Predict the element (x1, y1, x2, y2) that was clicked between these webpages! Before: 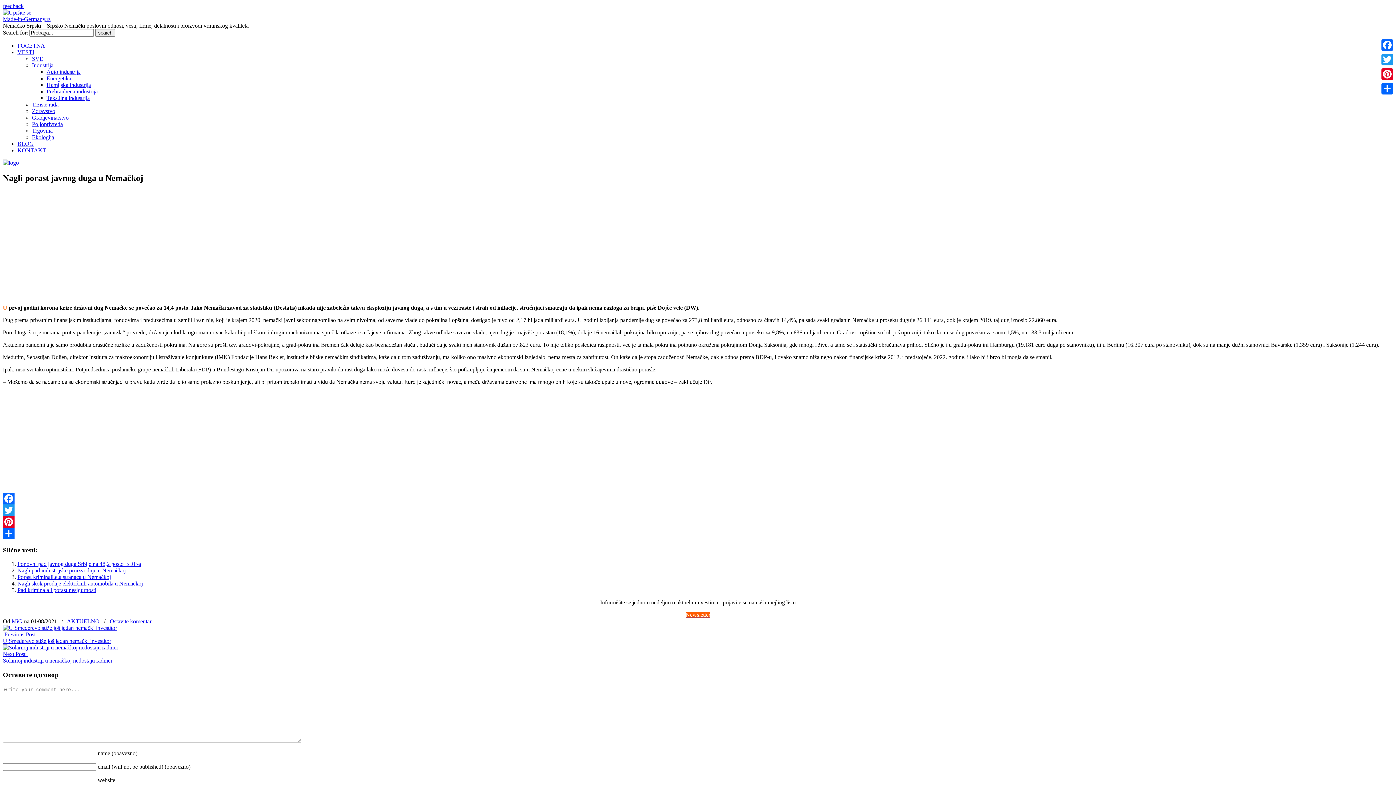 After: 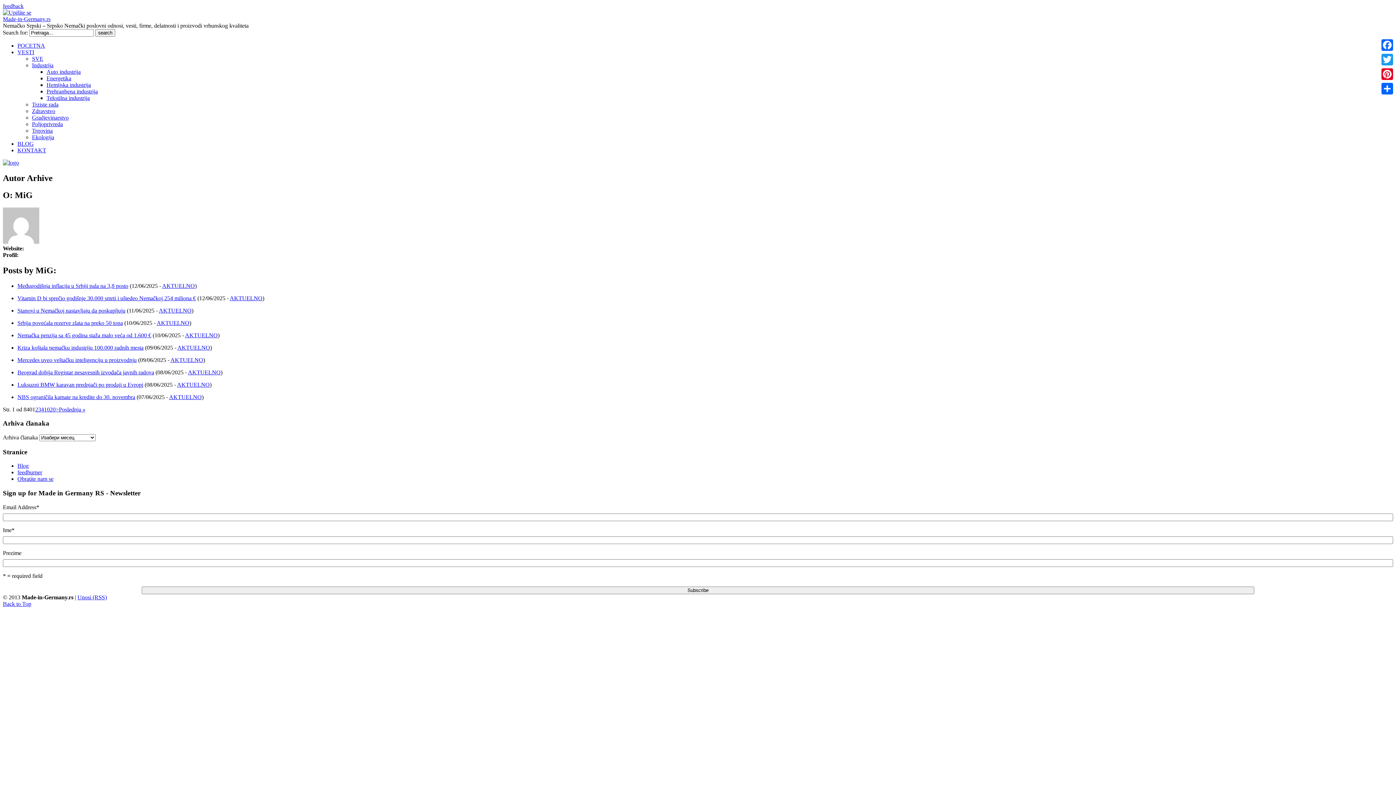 Action: label: MiG bbox: (11, 618, 22, 624)